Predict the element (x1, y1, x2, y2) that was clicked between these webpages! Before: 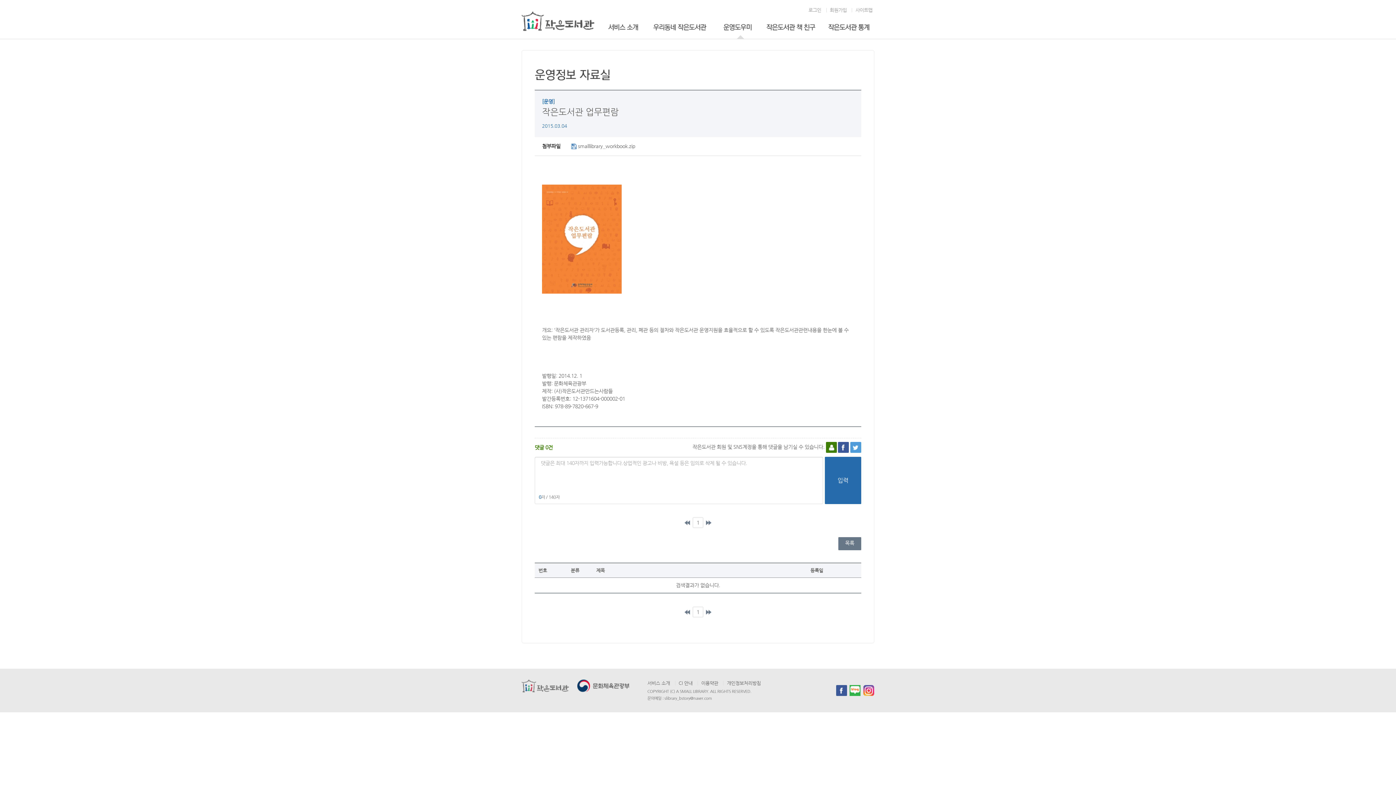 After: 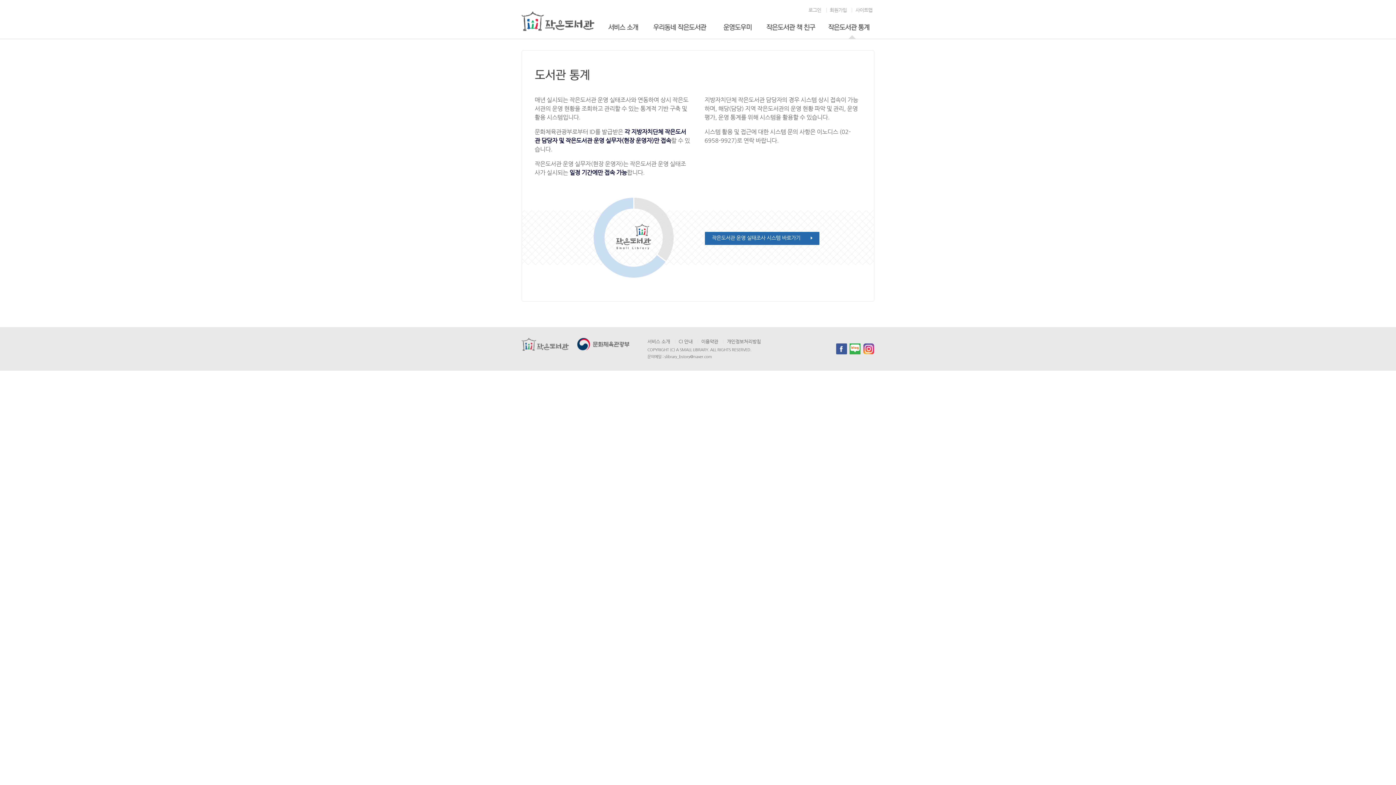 Action: bbox: (822, 17, 879, 38) label: 작은도서관 통계